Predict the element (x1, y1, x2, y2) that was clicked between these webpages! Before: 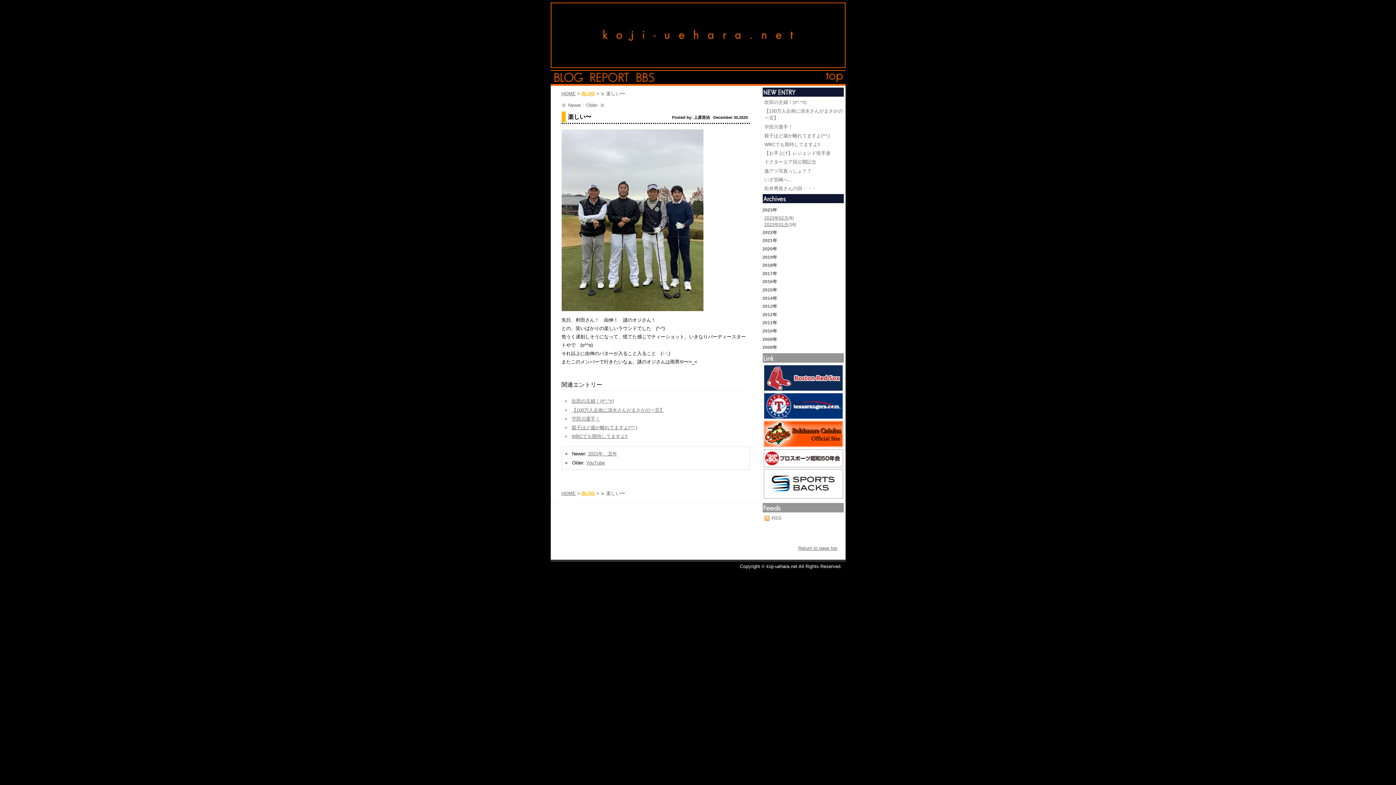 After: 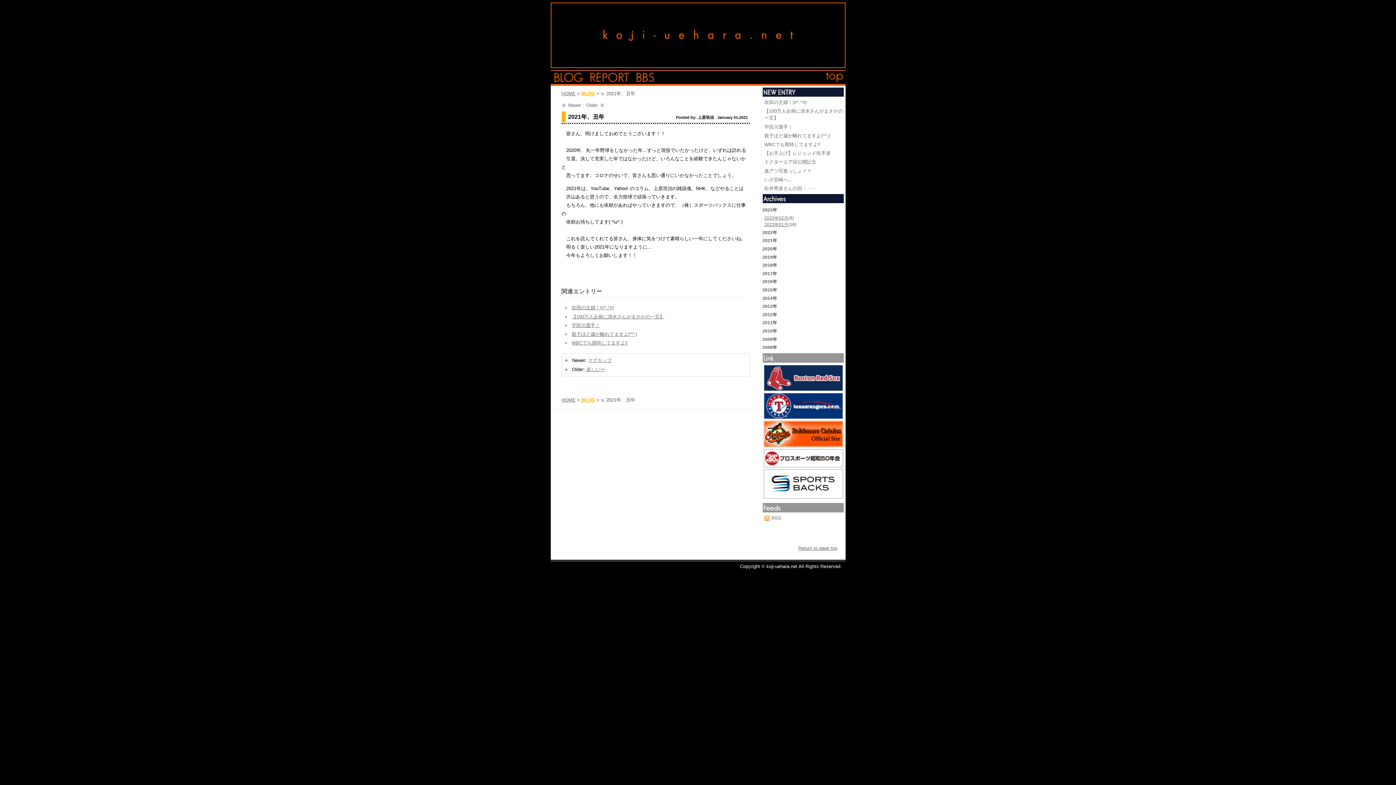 Action: bbox: (561, 102, 583, 107) label: Newer